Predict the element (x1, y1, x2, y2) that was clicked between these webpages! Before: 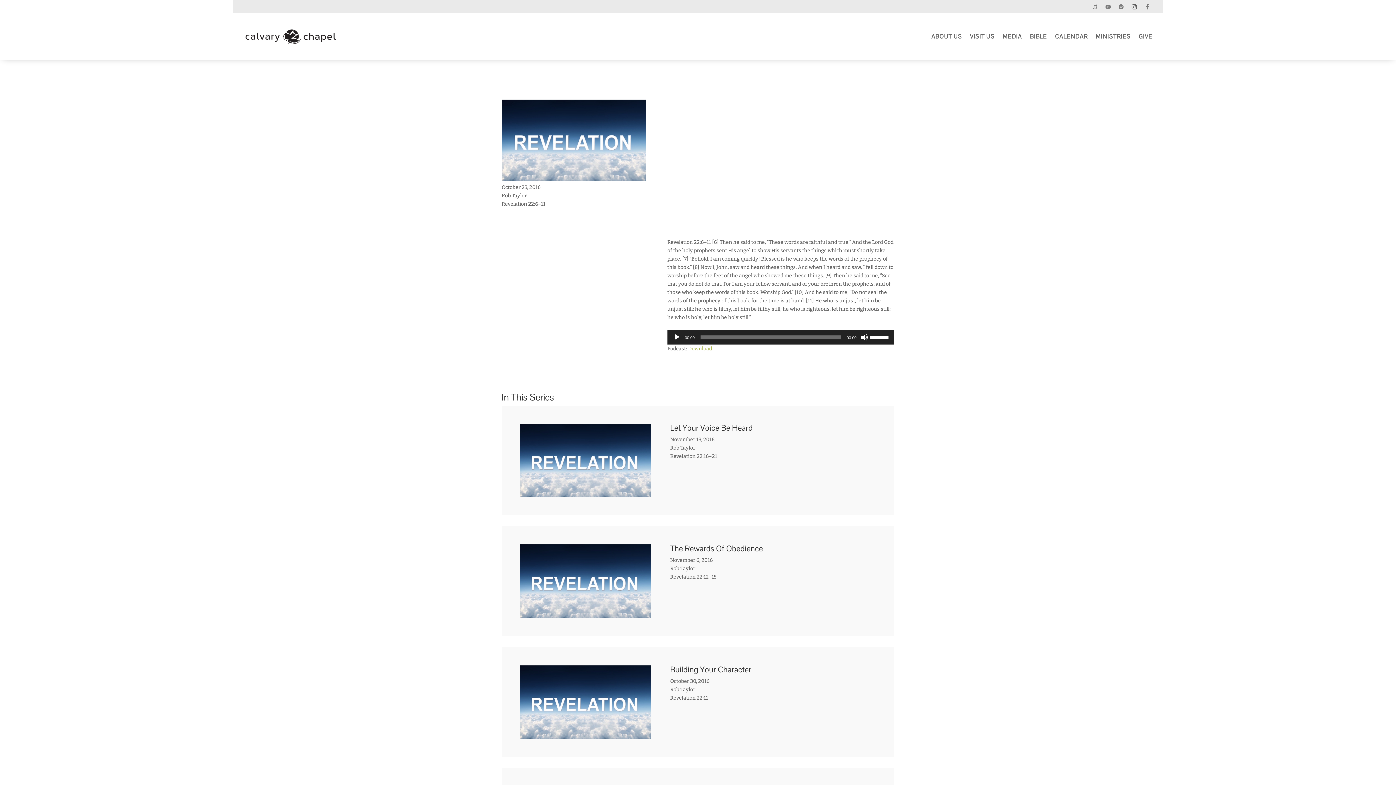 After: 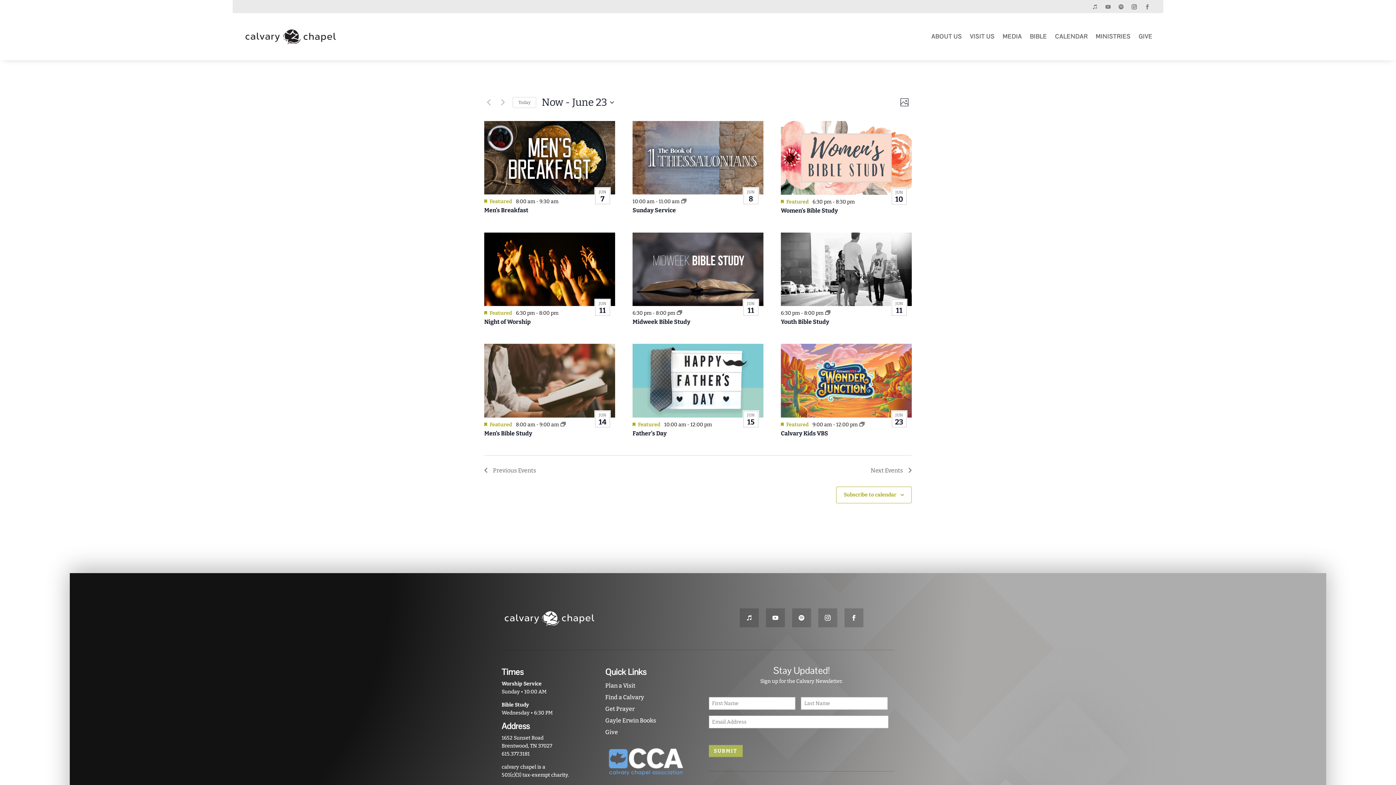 Action: label: CALENDAR bbox: (1055, 22, 1088, 50)